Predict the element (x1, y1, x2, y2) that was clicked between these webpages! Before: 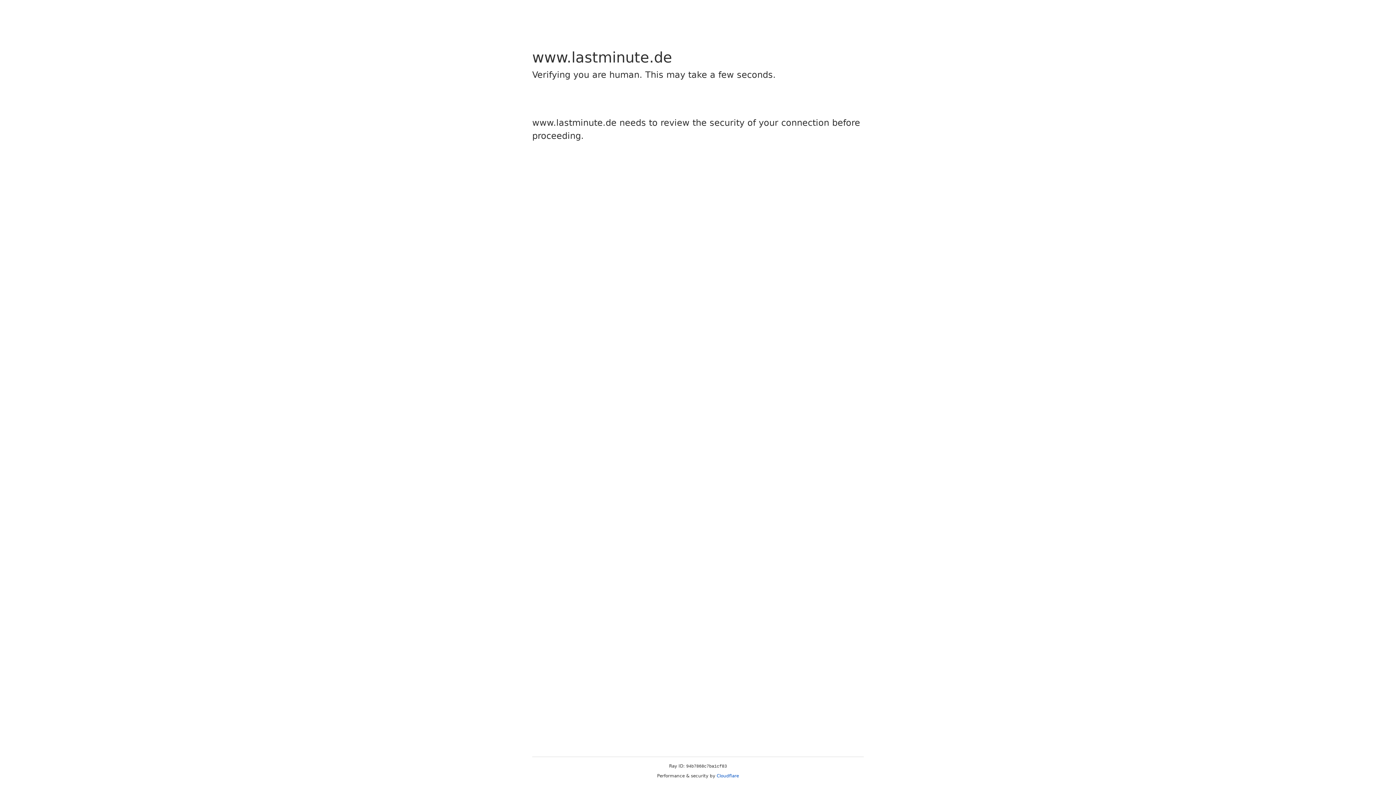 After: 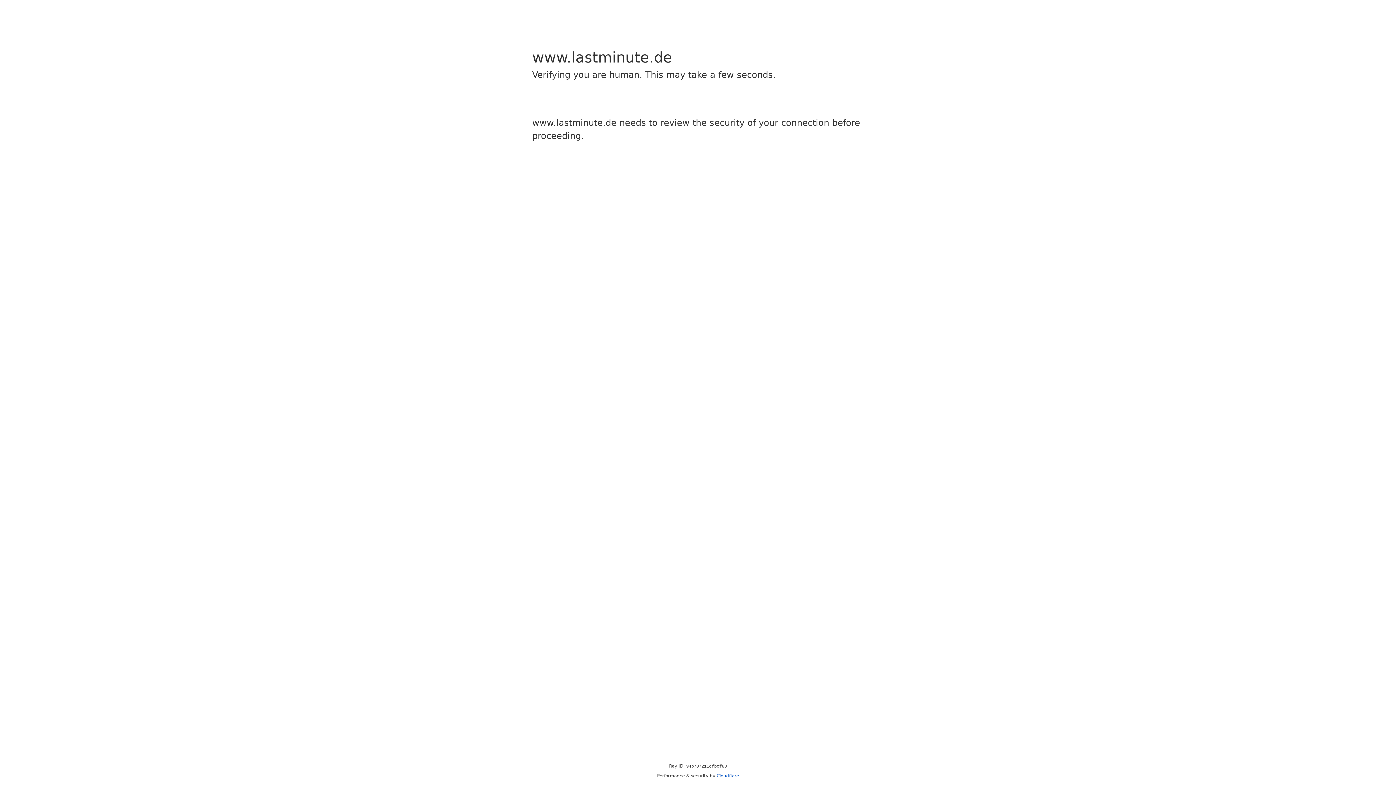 Action: label: Cloudflare bbox: (716, 773, 739, 778)